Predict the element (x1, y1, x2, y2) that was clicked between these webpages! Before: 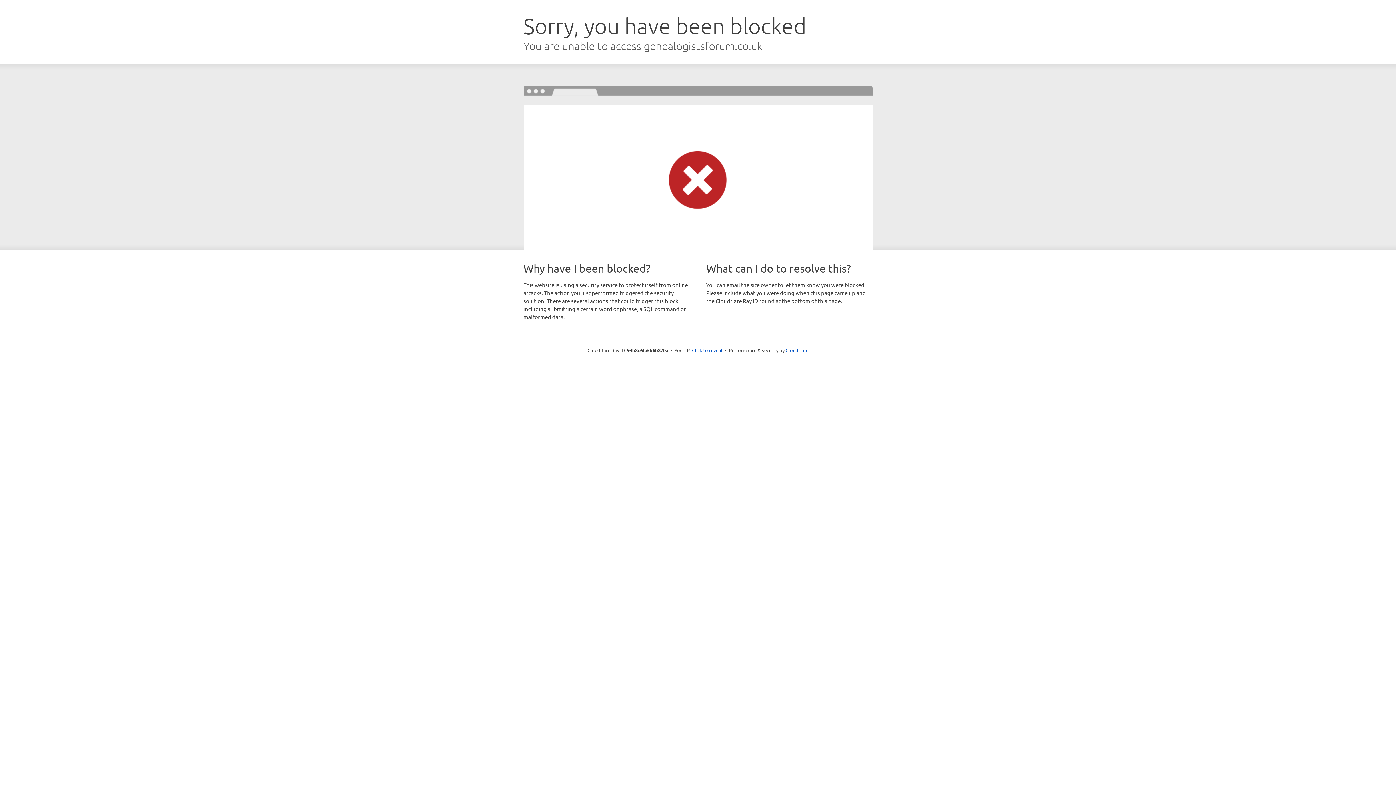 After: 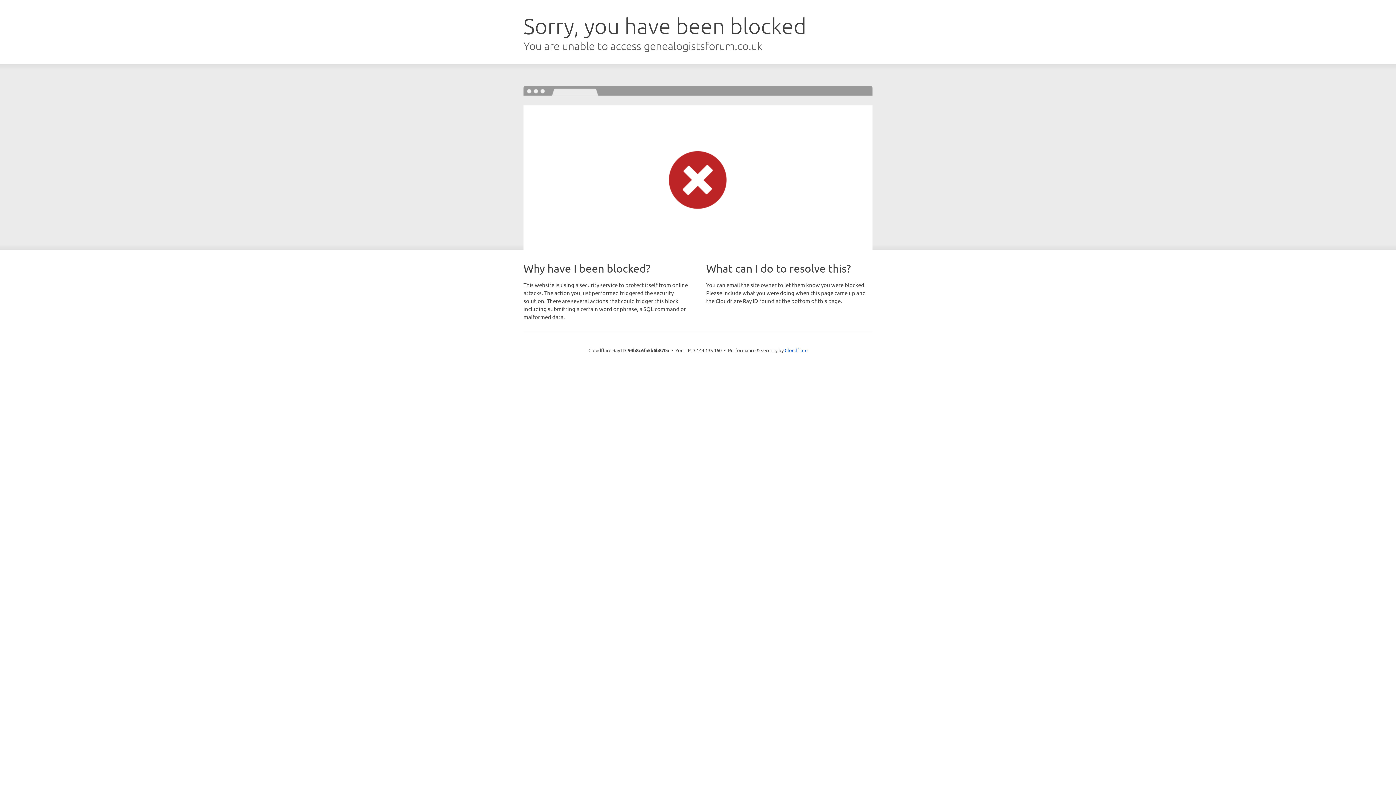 Action: bbox: (692, 346, 722, 353) label: Click to reveal